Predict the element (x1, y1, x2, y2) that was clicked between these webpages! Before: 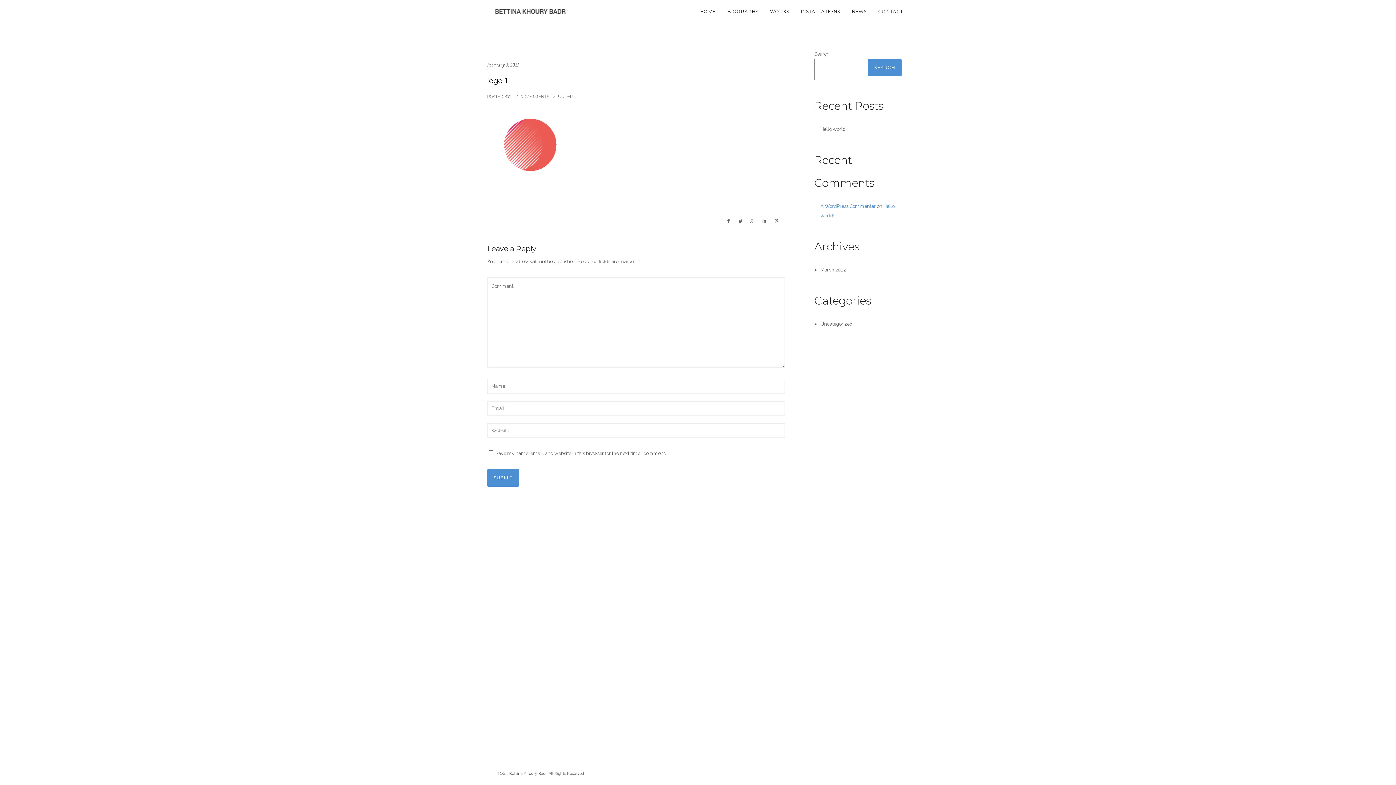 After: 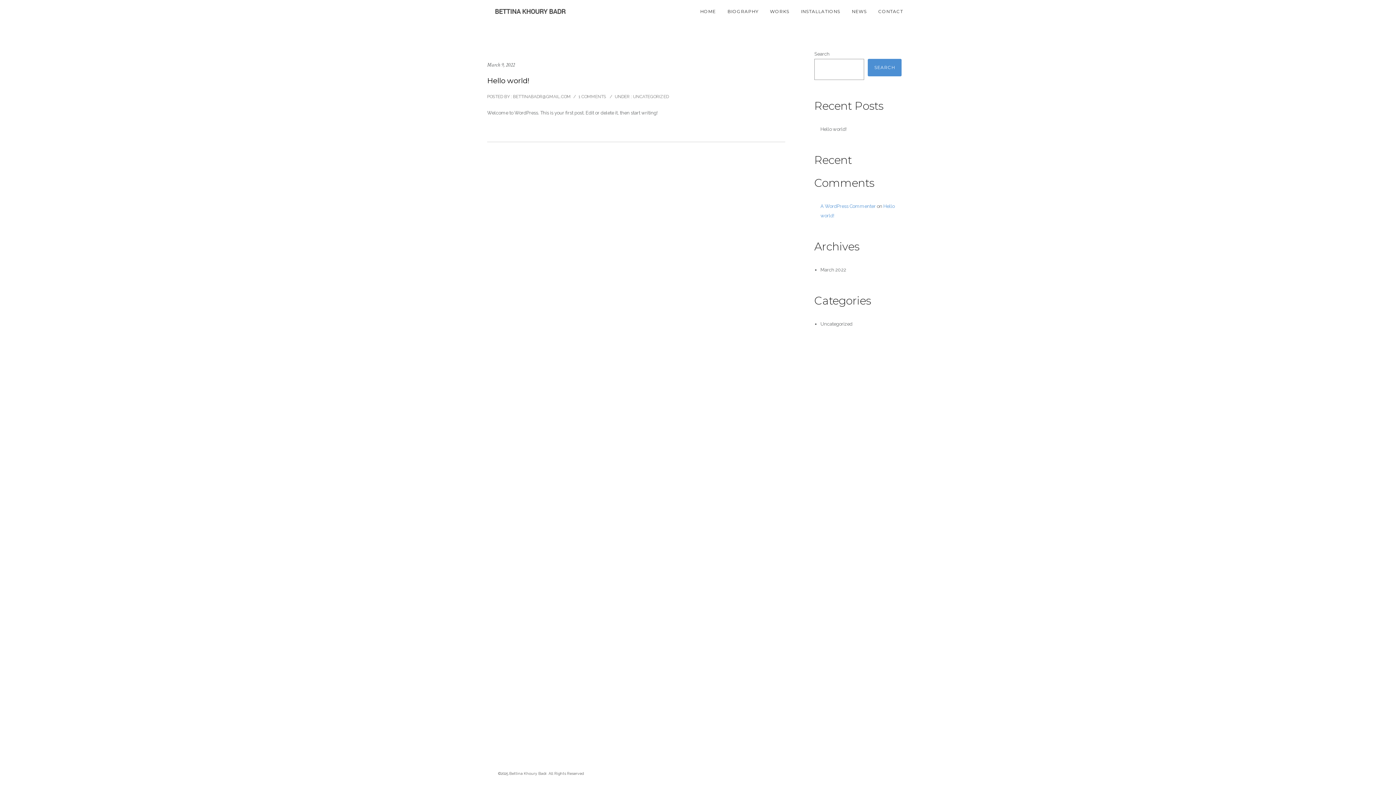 Action: label: Uncategorized bbox: (820, 321, 852, 326)